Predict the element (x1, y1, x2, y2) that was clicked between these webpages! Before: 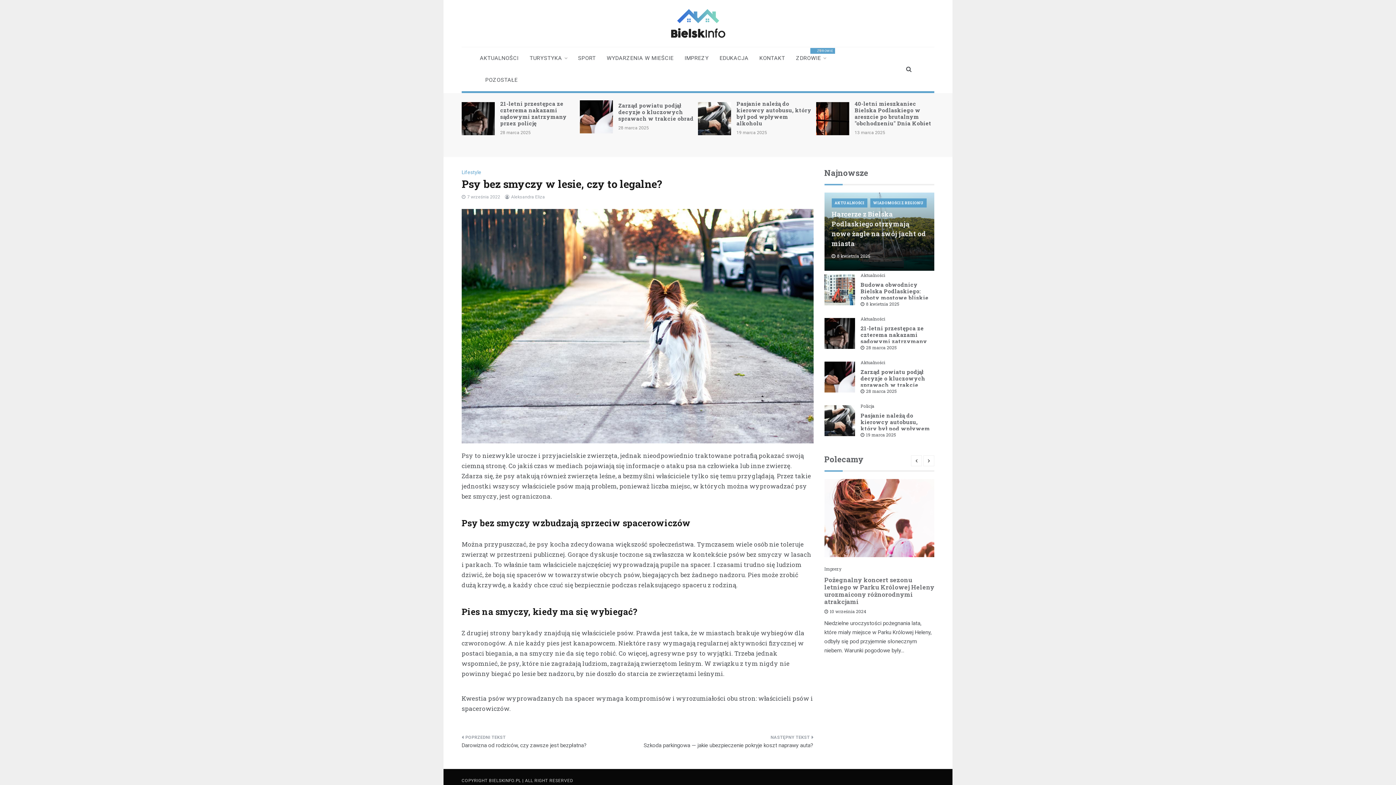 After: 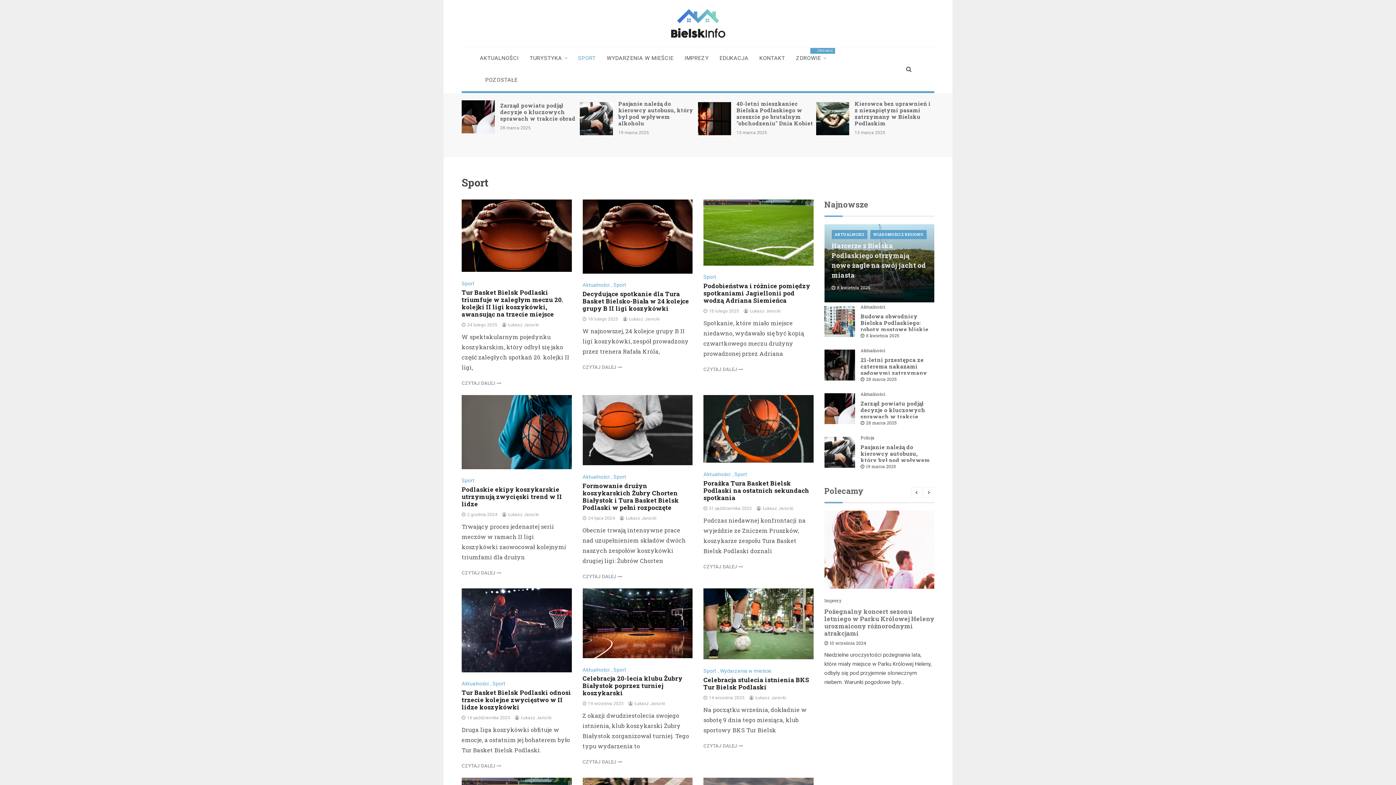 Action: label: SPORT bbox: (572, 47, 601, 69)